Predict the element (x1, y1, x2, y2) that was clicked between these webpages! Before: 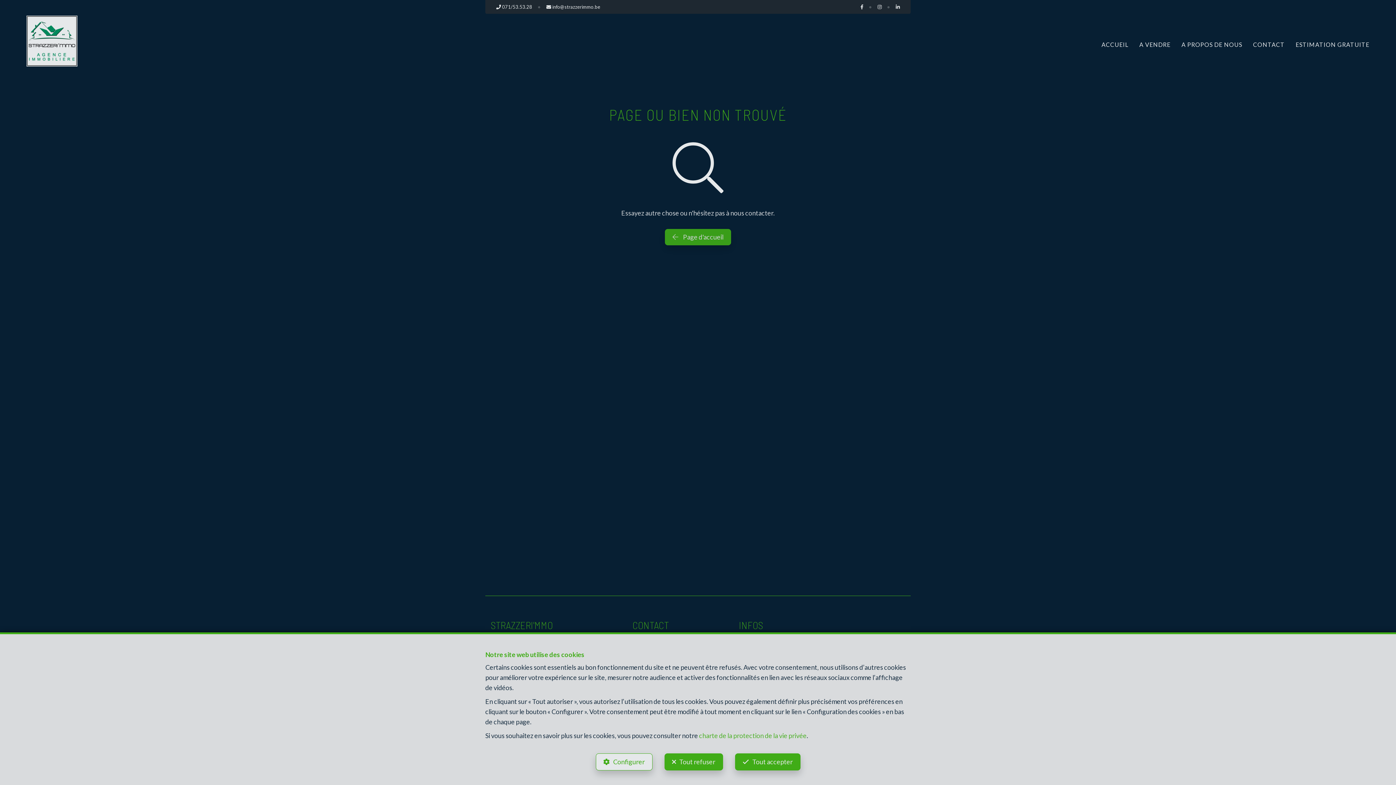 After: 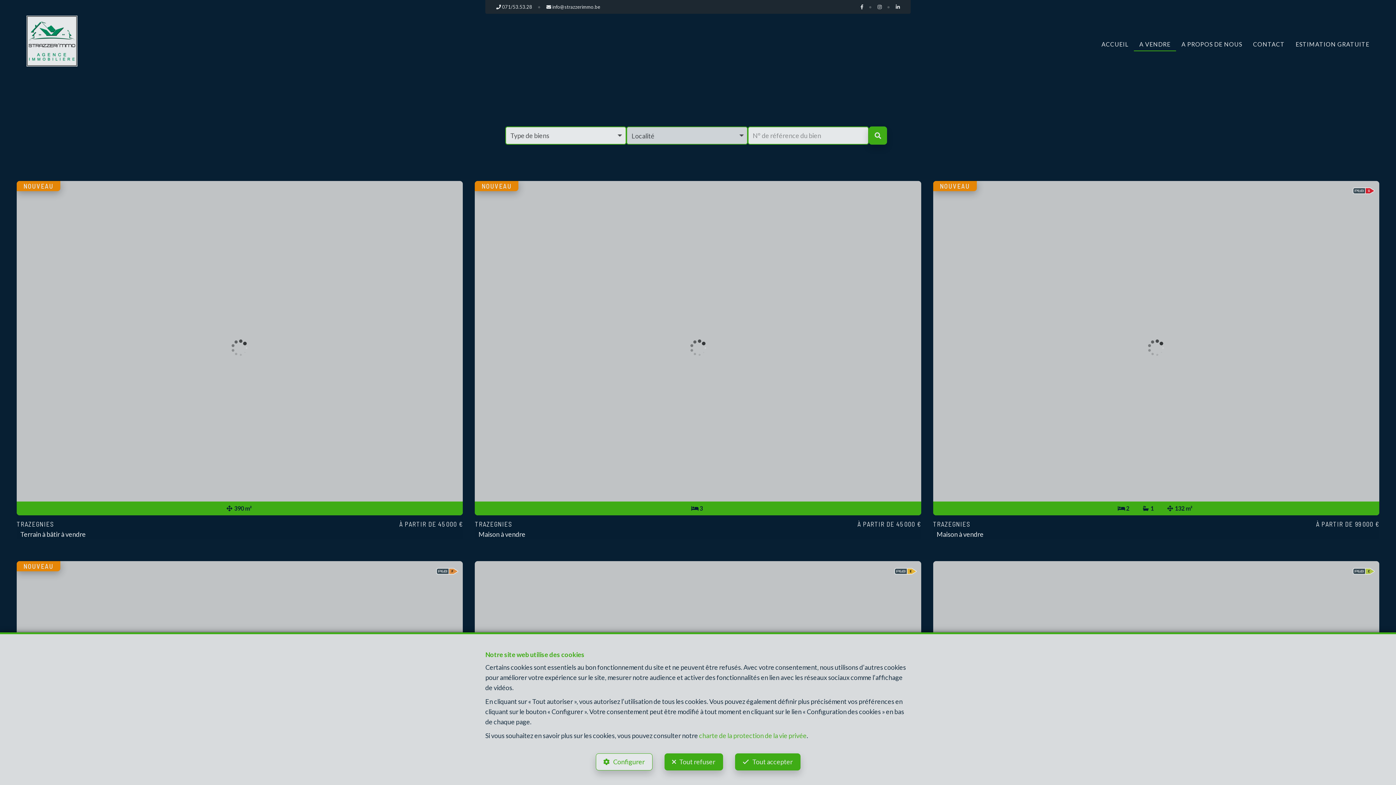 Action: bbox: (1139, 39, 1170, 49) label: A VENDRE